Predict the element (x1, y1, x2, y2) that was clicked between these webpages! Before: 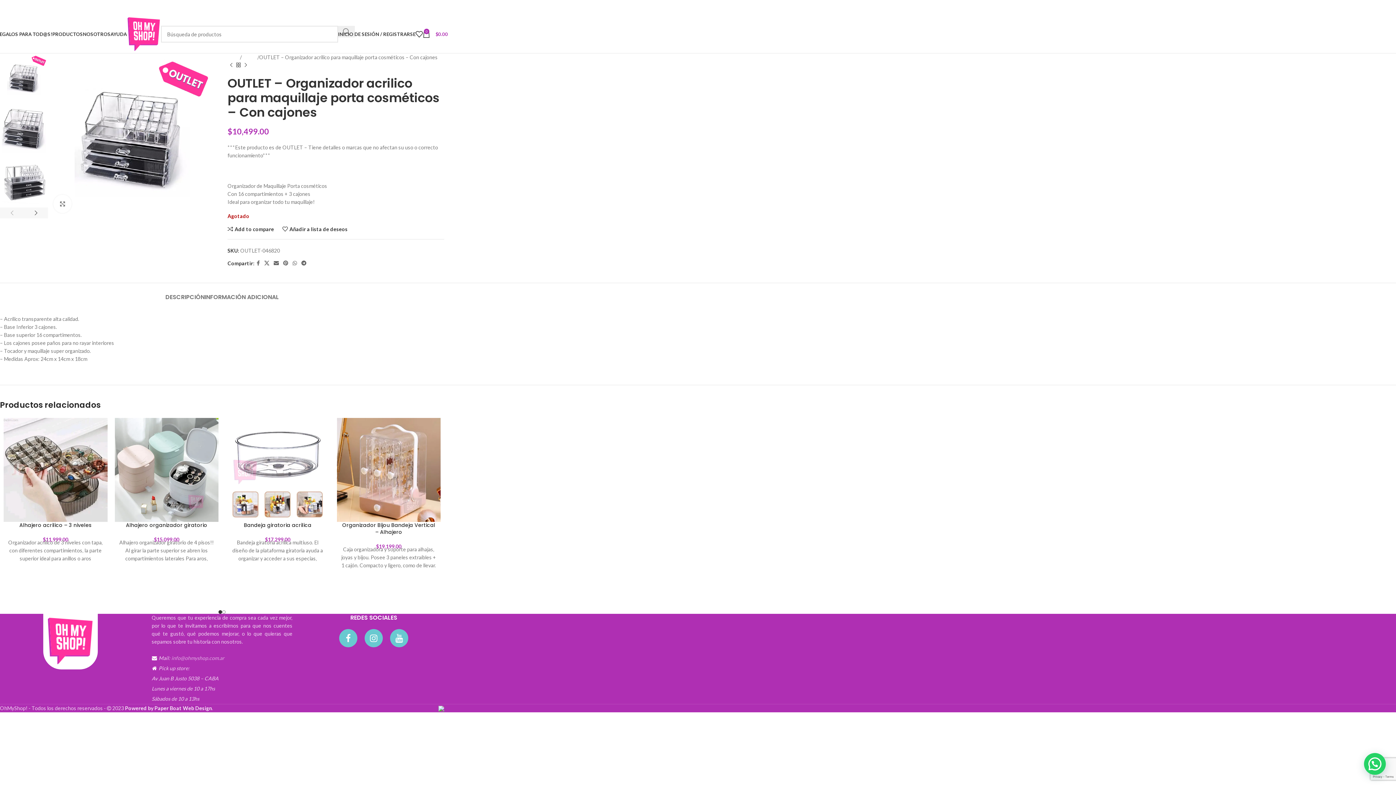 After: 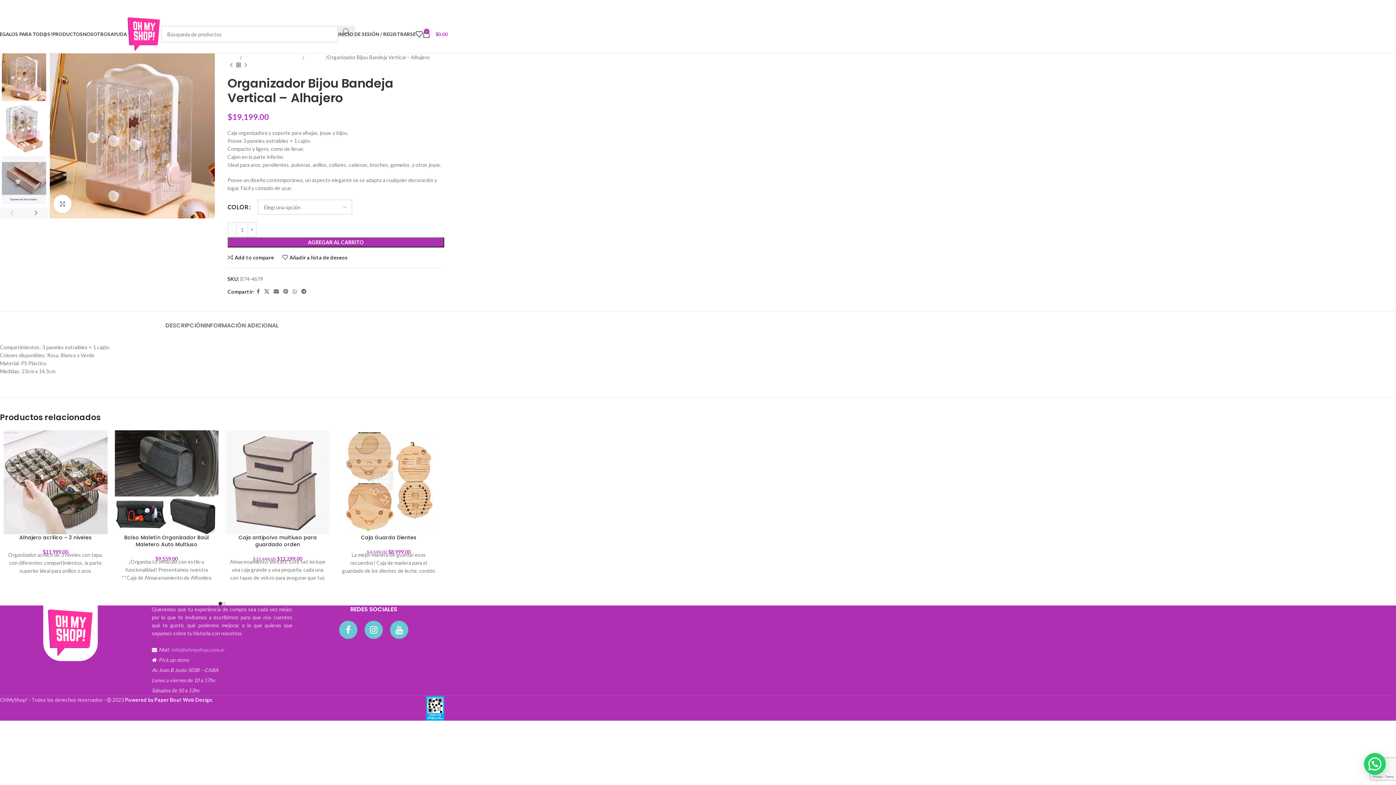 Action: bbox: (342, 521, 435, 535) label: Organizador Bijou Bandeja Vertical – Alhajero